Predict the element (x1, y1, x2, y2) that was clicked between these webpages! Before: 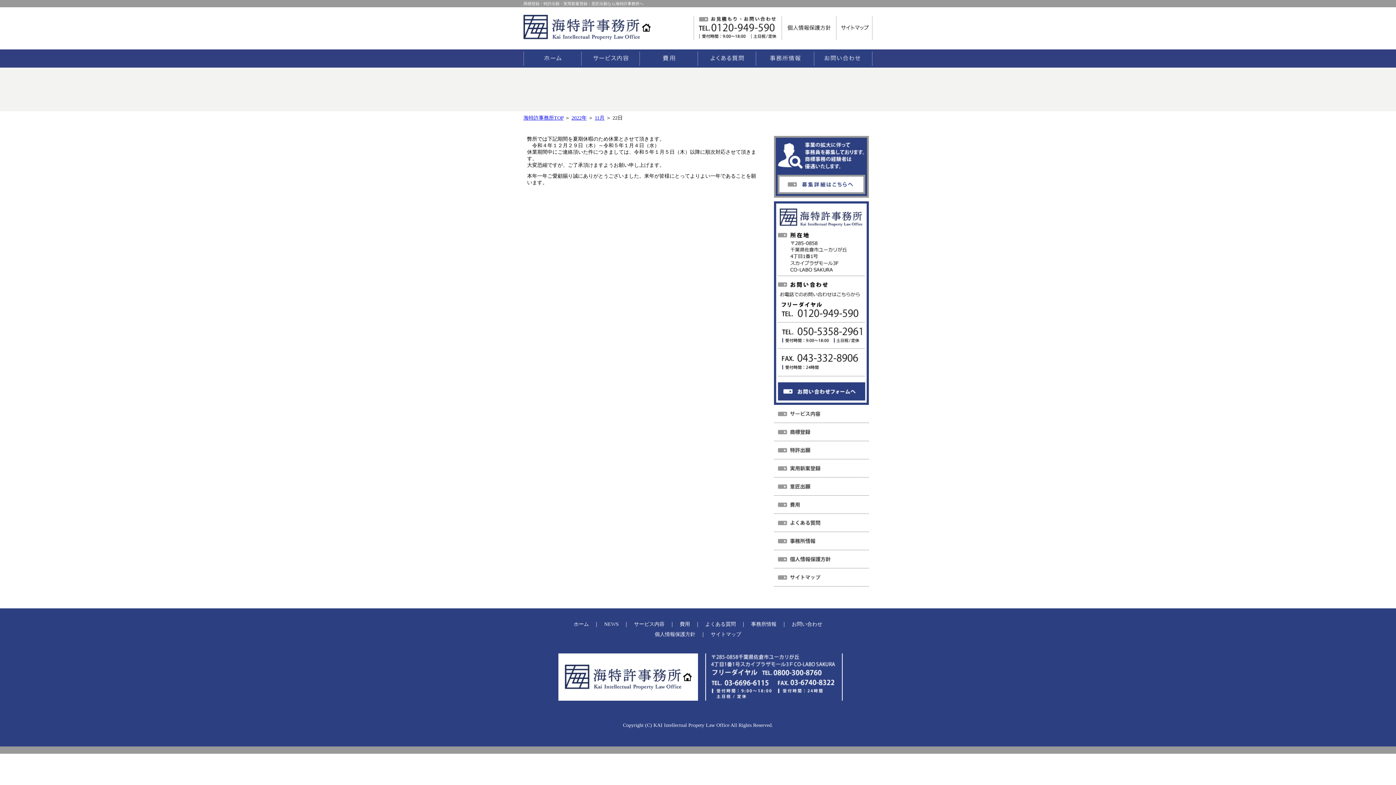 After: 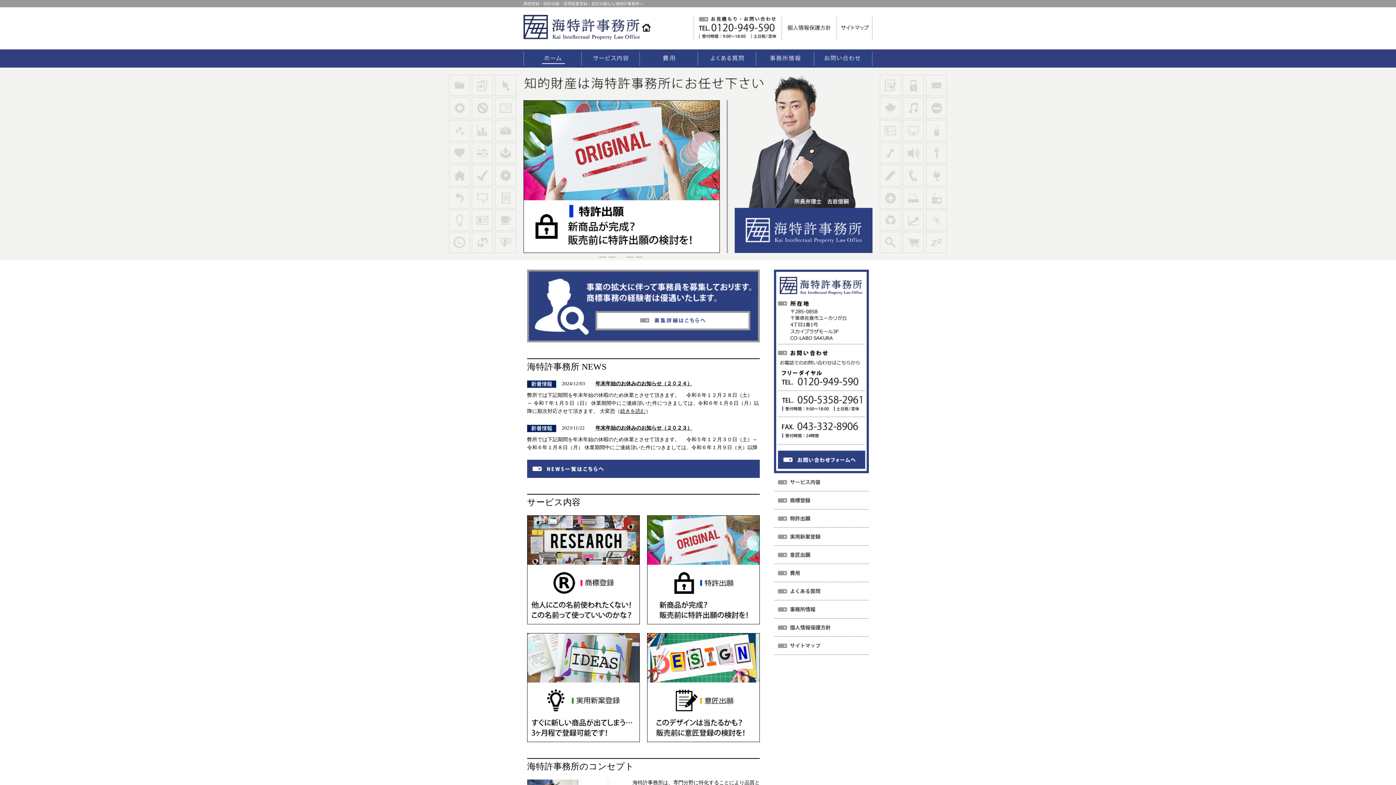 Action: bbox: (573, 621, 589, 627) label: ホーム